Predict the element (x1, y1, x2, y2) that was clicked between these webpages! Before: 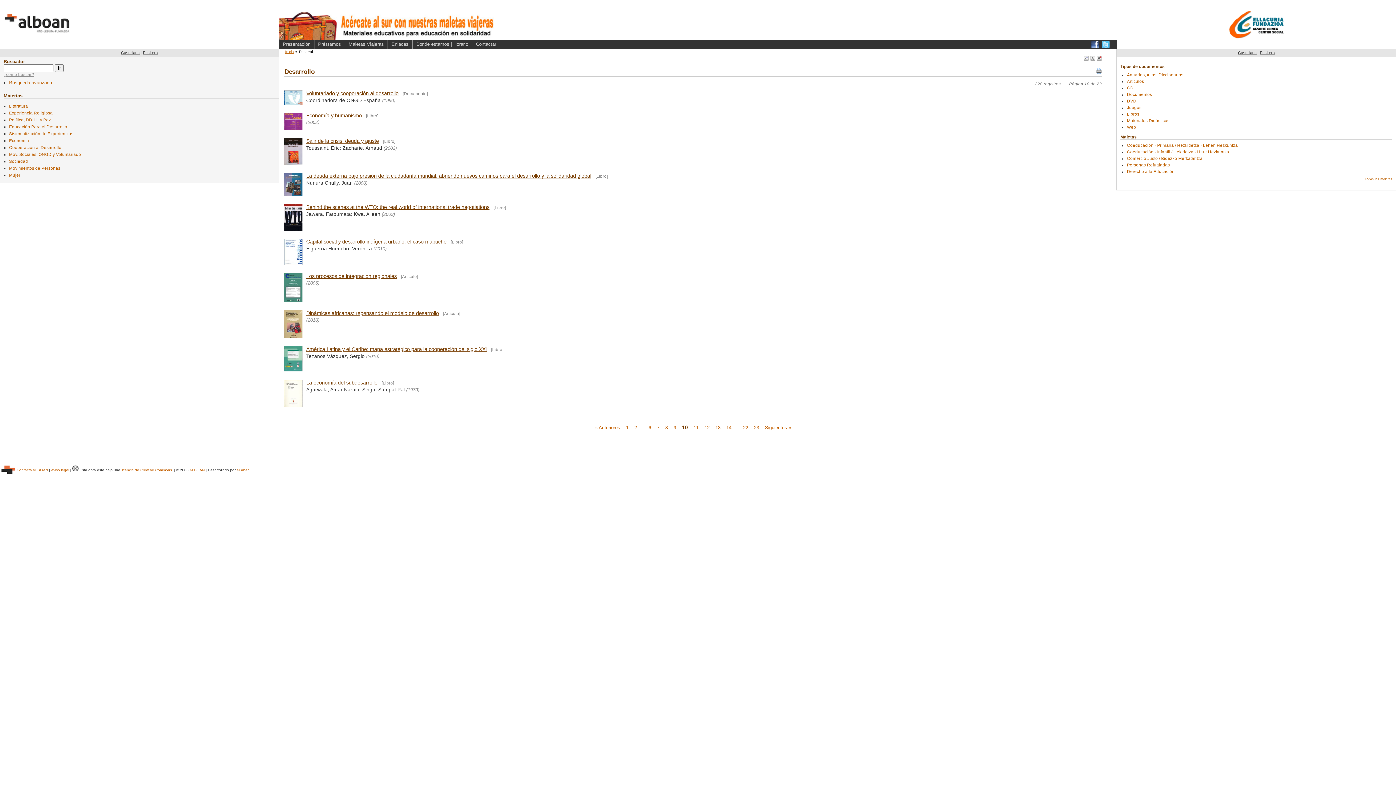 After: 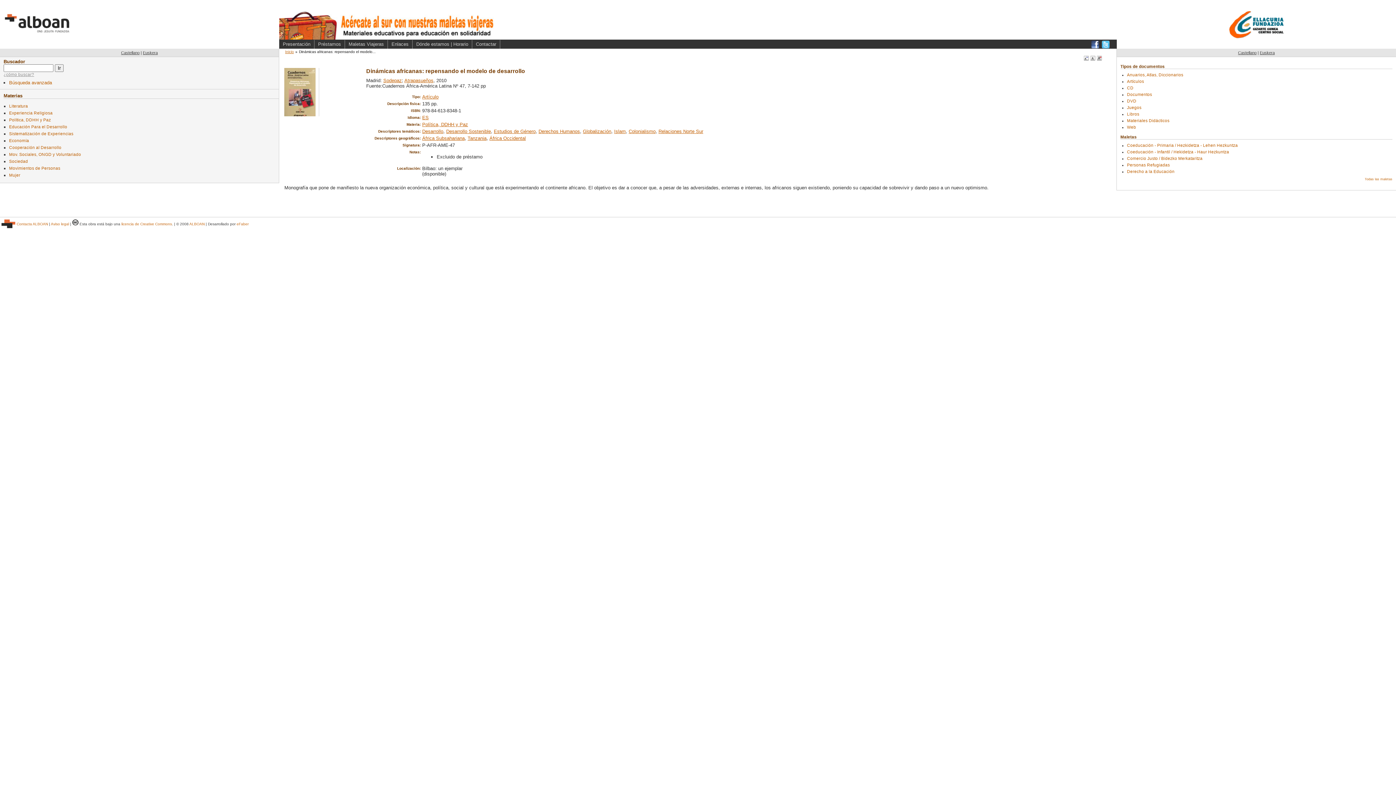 Action: bbox: (284, 333, 302, 339)